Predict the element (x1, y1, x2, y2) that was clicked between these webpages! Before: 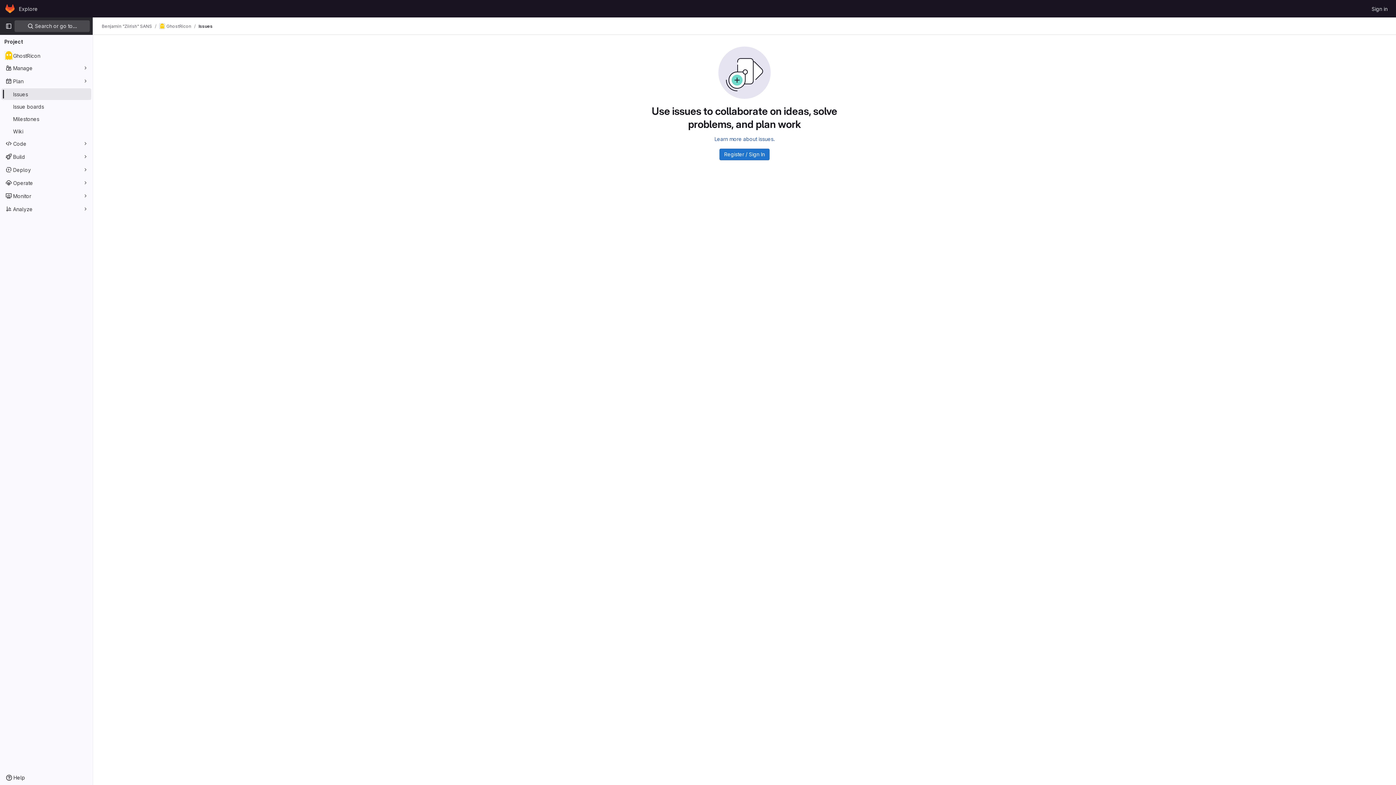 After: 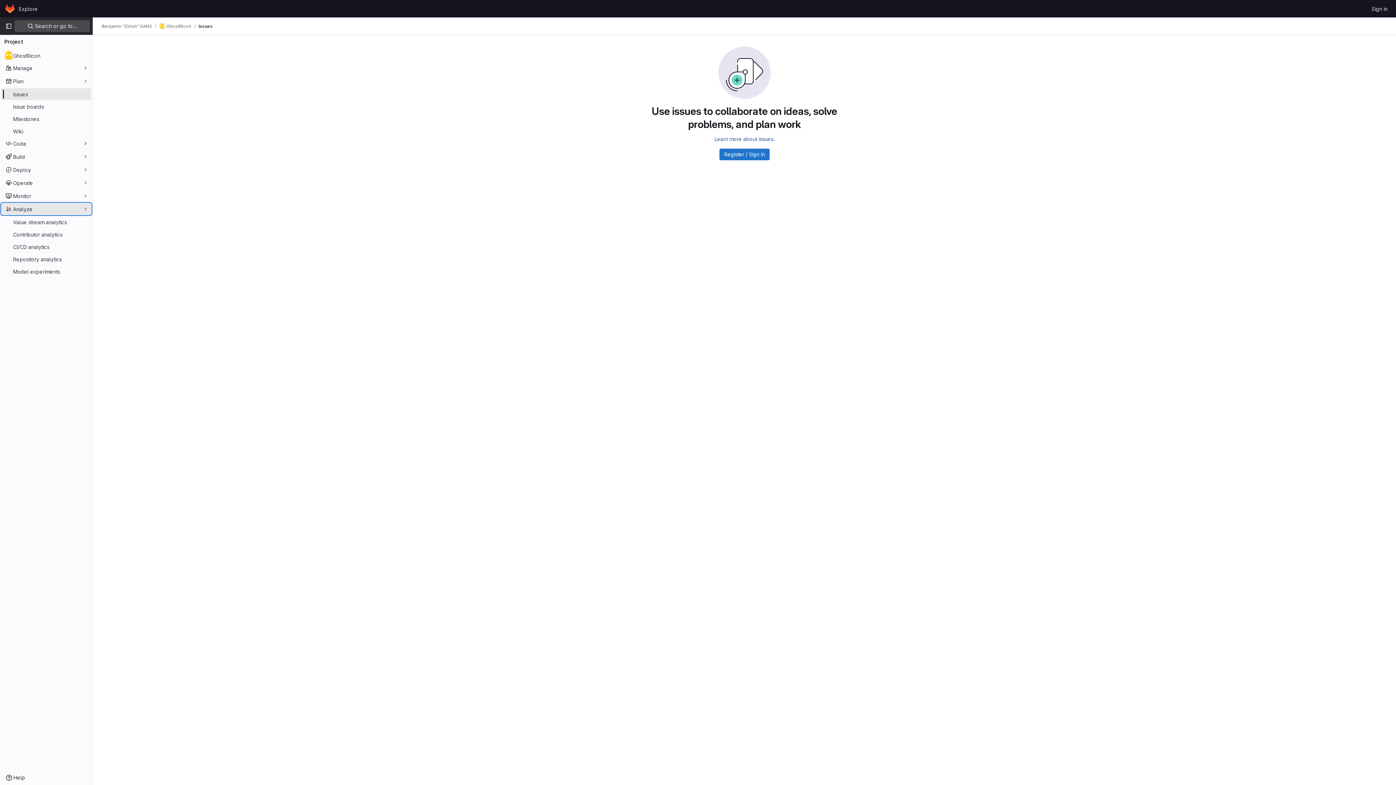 Action: bbox: (1, 203, 91, 214) label: Analyze